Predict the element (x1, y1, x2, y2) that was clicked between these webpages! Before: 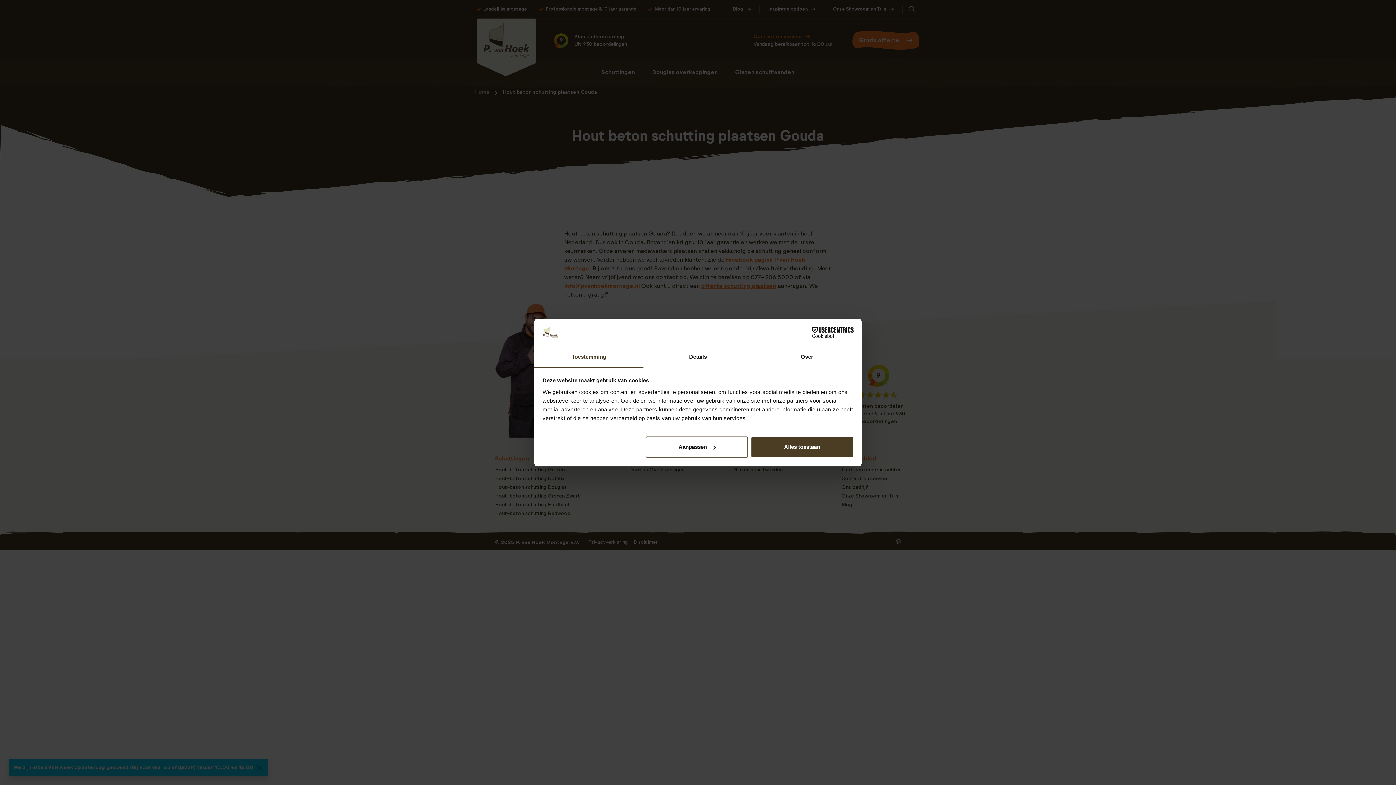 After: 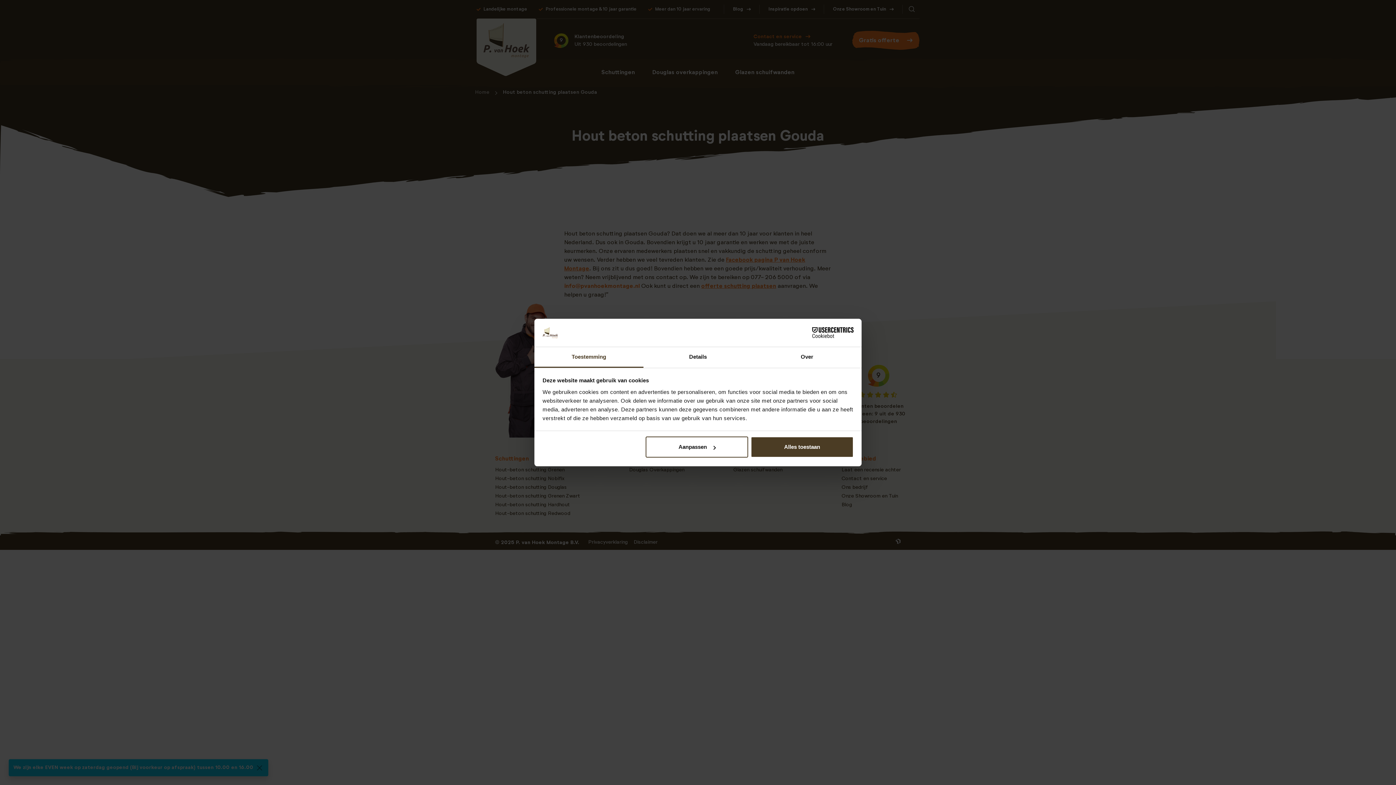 Action: bbox: (790, 327, 853, 338) label: Cookiebot - opens in a new window